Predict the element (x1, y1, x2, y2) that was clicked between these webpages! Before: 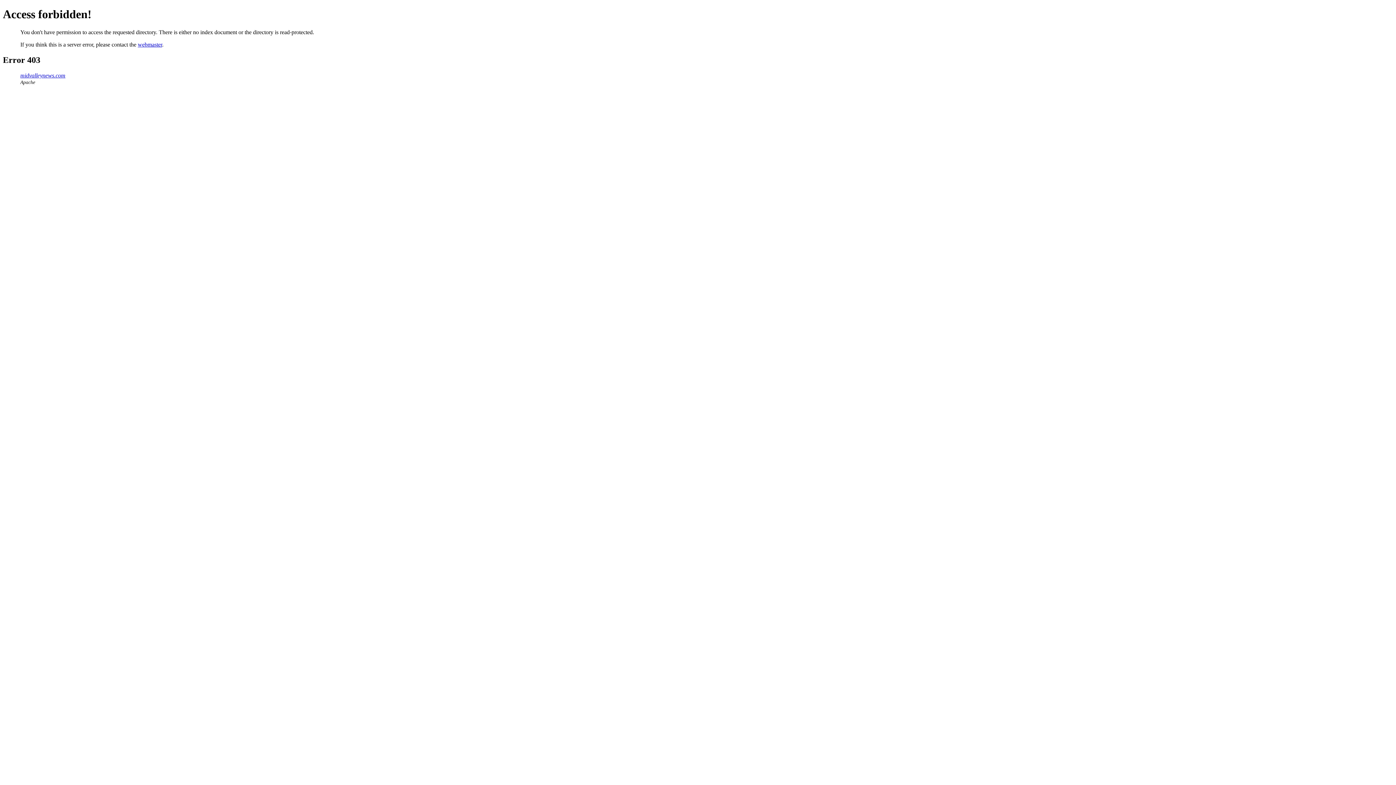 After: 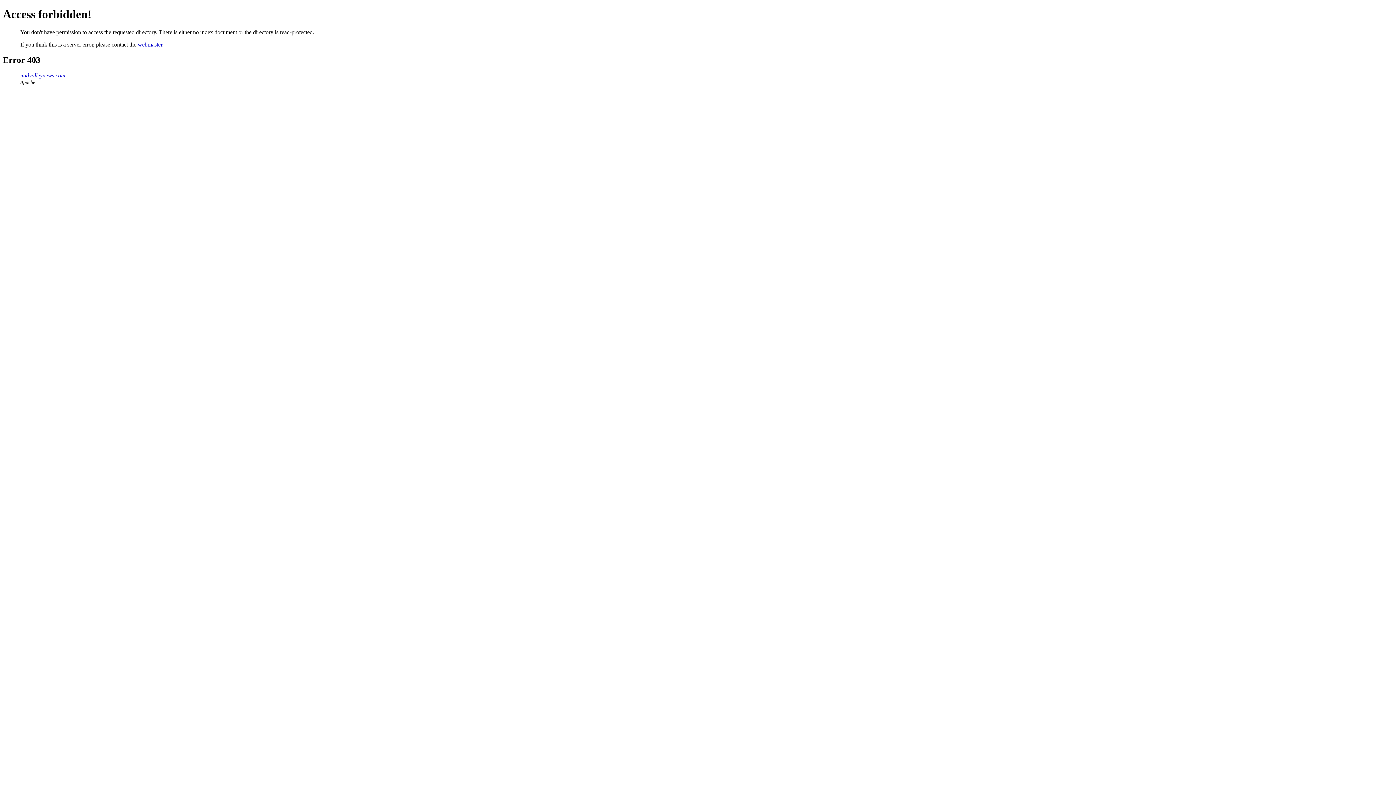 Action: label: midvalleynews.com bbox: (20, 72, 65, 78)